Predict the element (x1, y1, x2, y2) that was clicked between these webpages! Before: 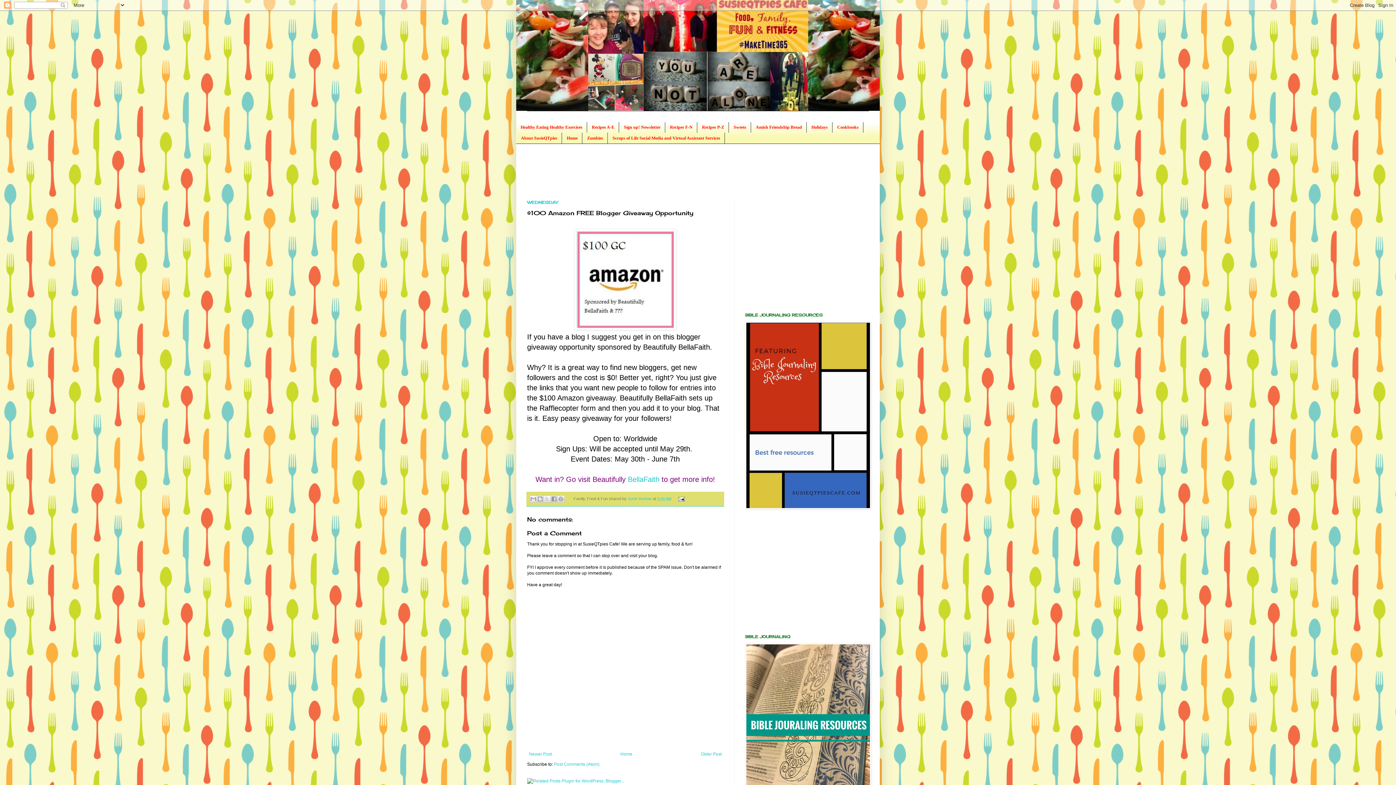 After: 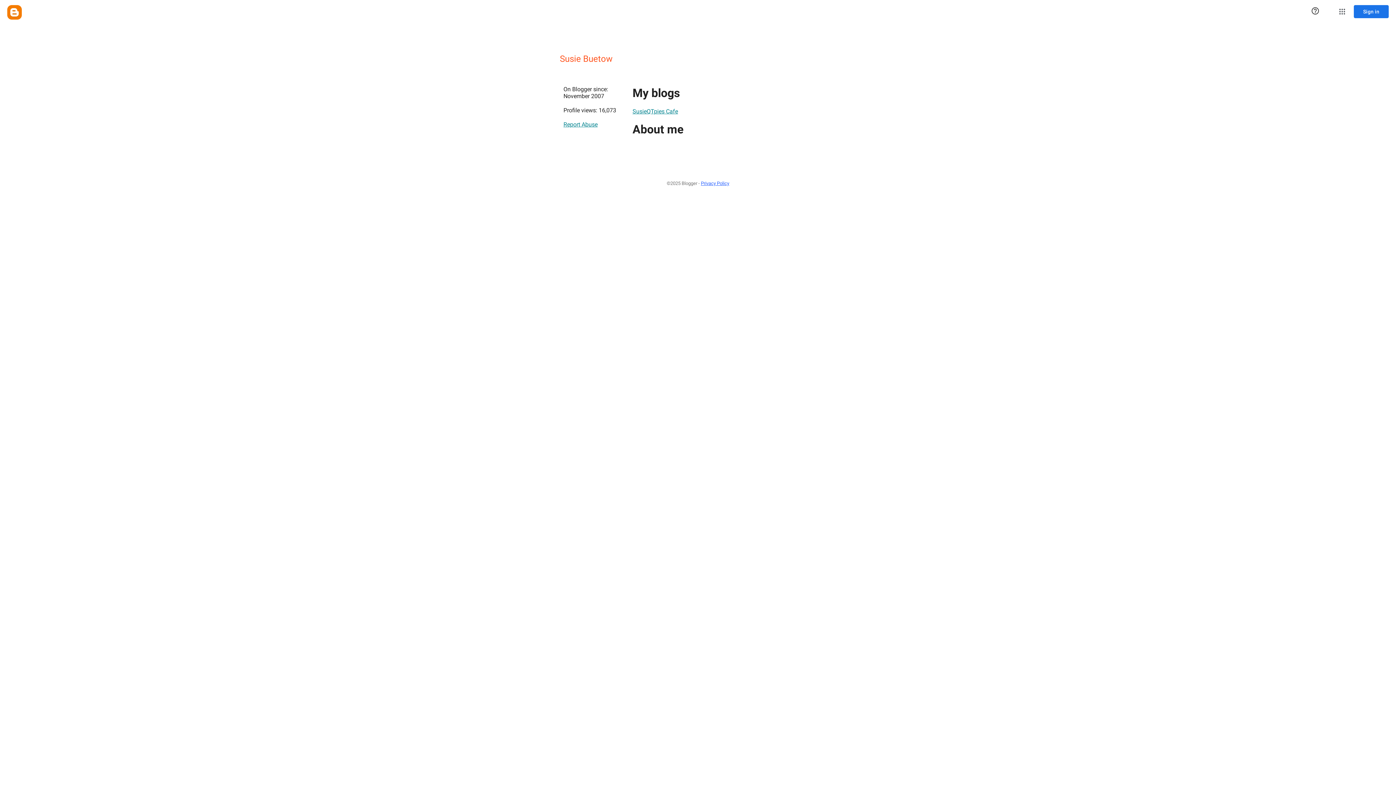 Action: bbox: (627, 496, 652, 501) label: Susie Buetow 